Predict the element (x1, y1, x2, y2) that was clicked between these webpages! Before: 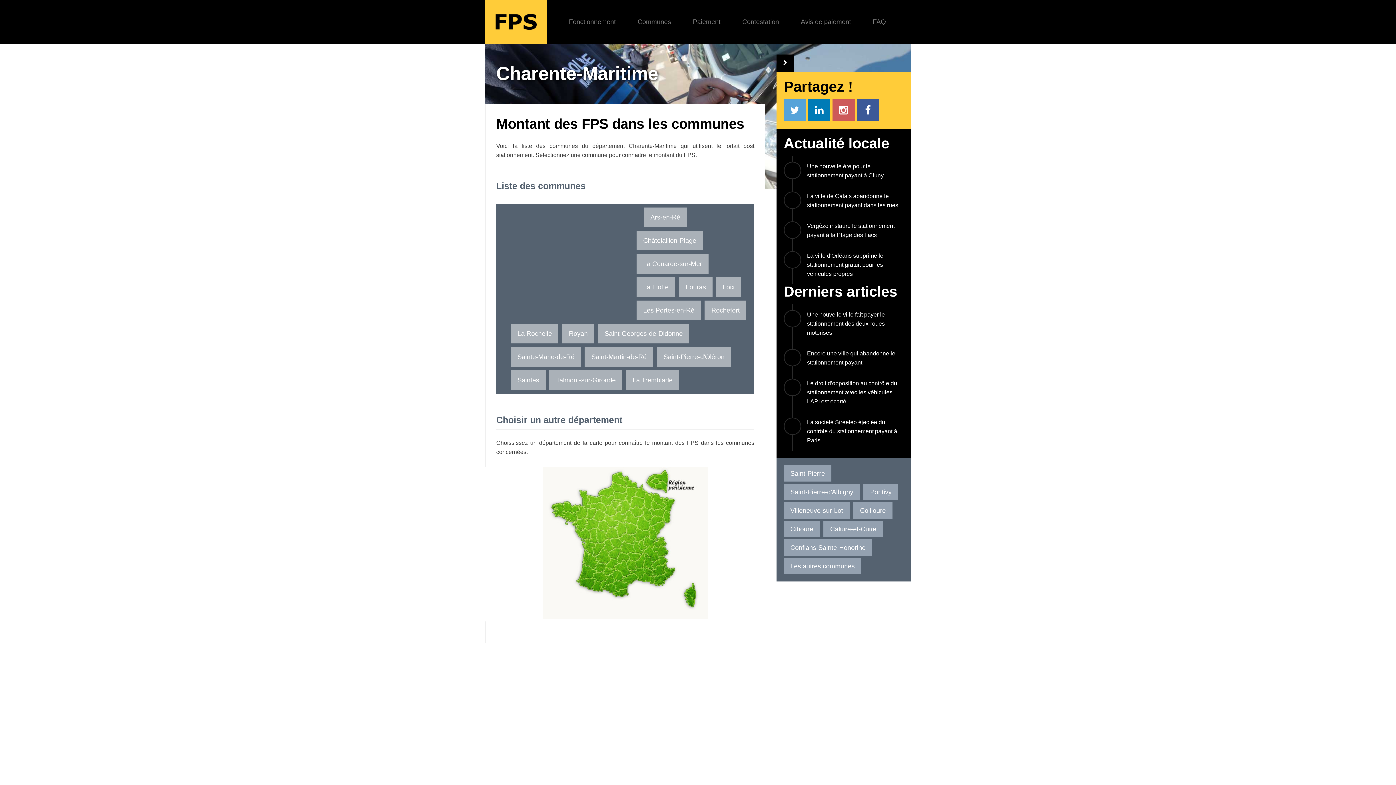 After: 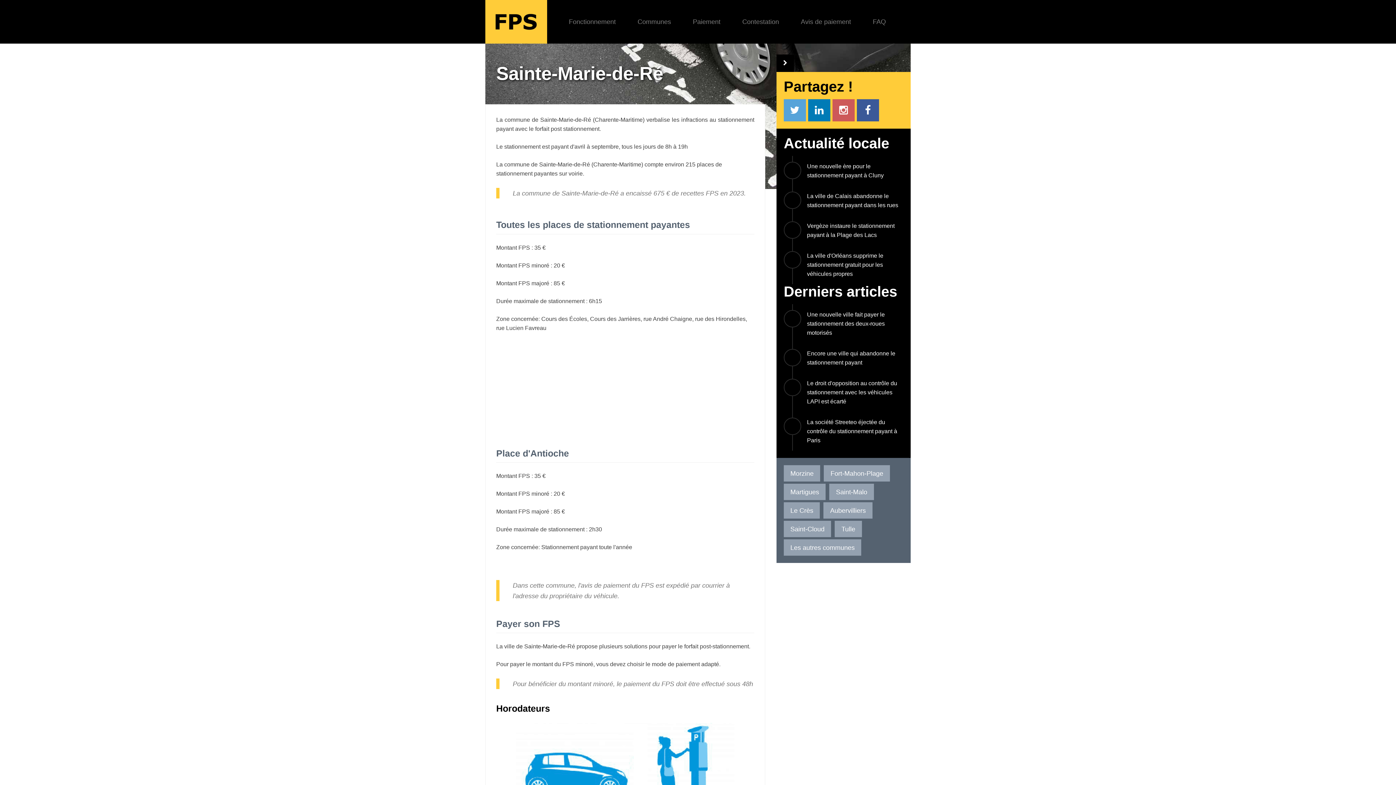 Action: bbox: (510, 347, 581, 367) label: Sainte-Marie-de-Ré